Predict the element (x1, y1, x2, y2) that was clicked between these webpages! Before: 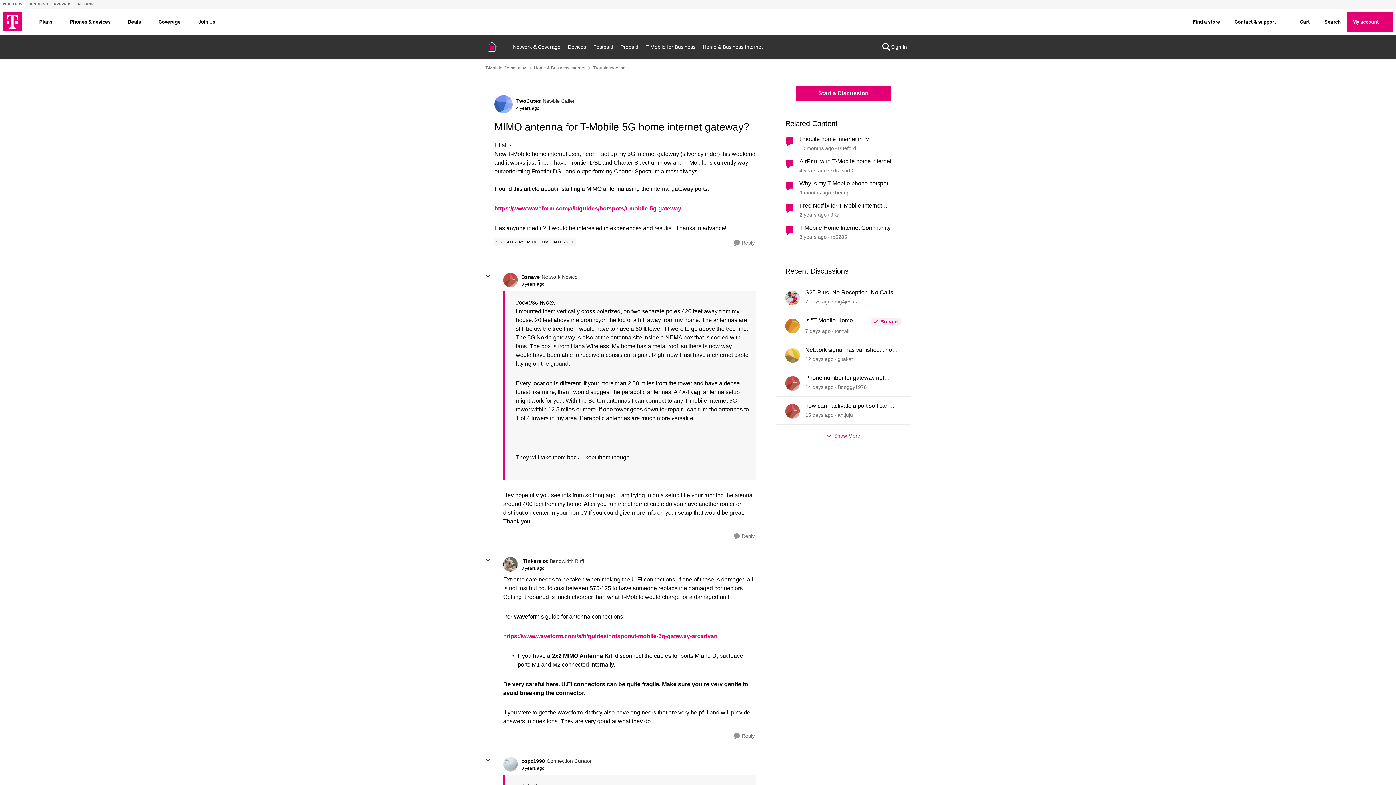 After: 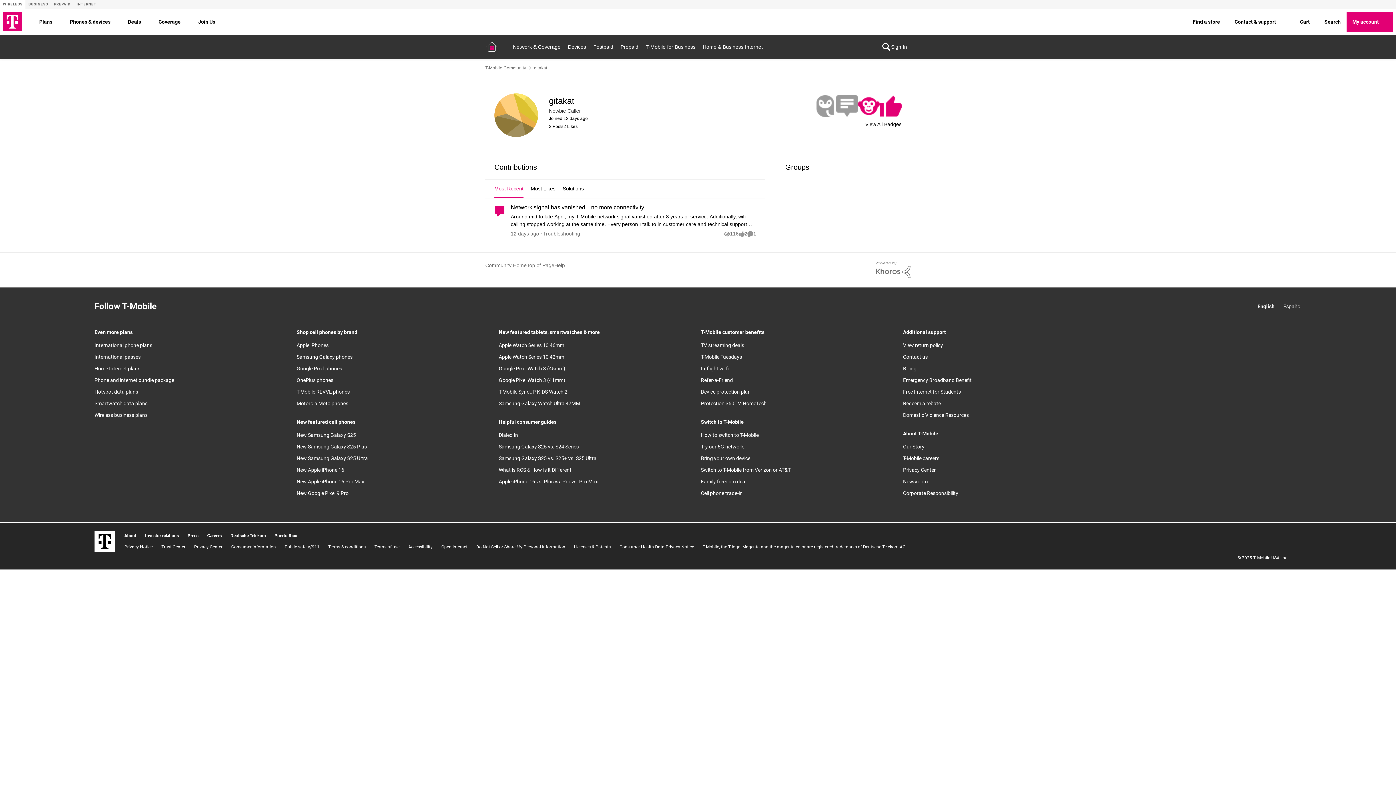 Action: bbox: (837, 355, 853, 363) label: View Profile: gitakat